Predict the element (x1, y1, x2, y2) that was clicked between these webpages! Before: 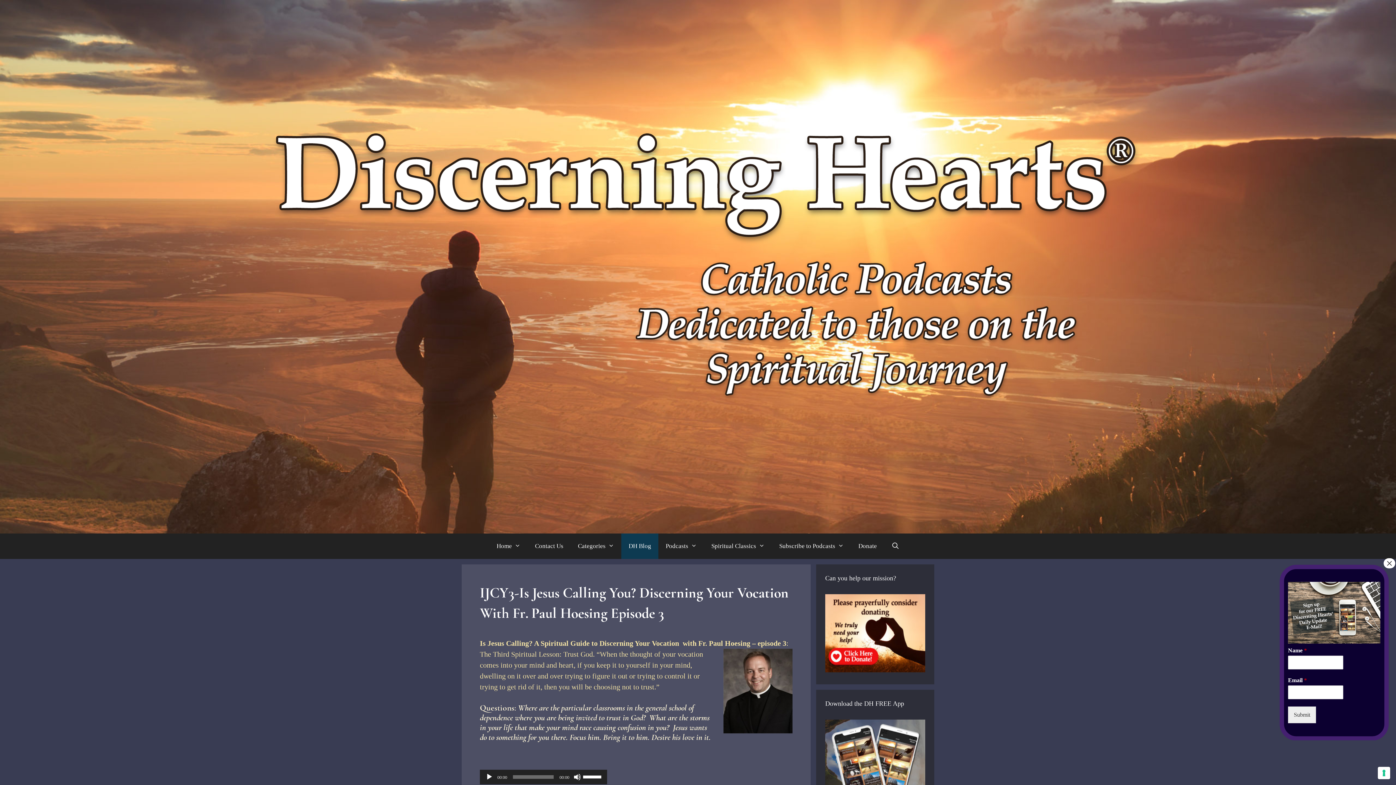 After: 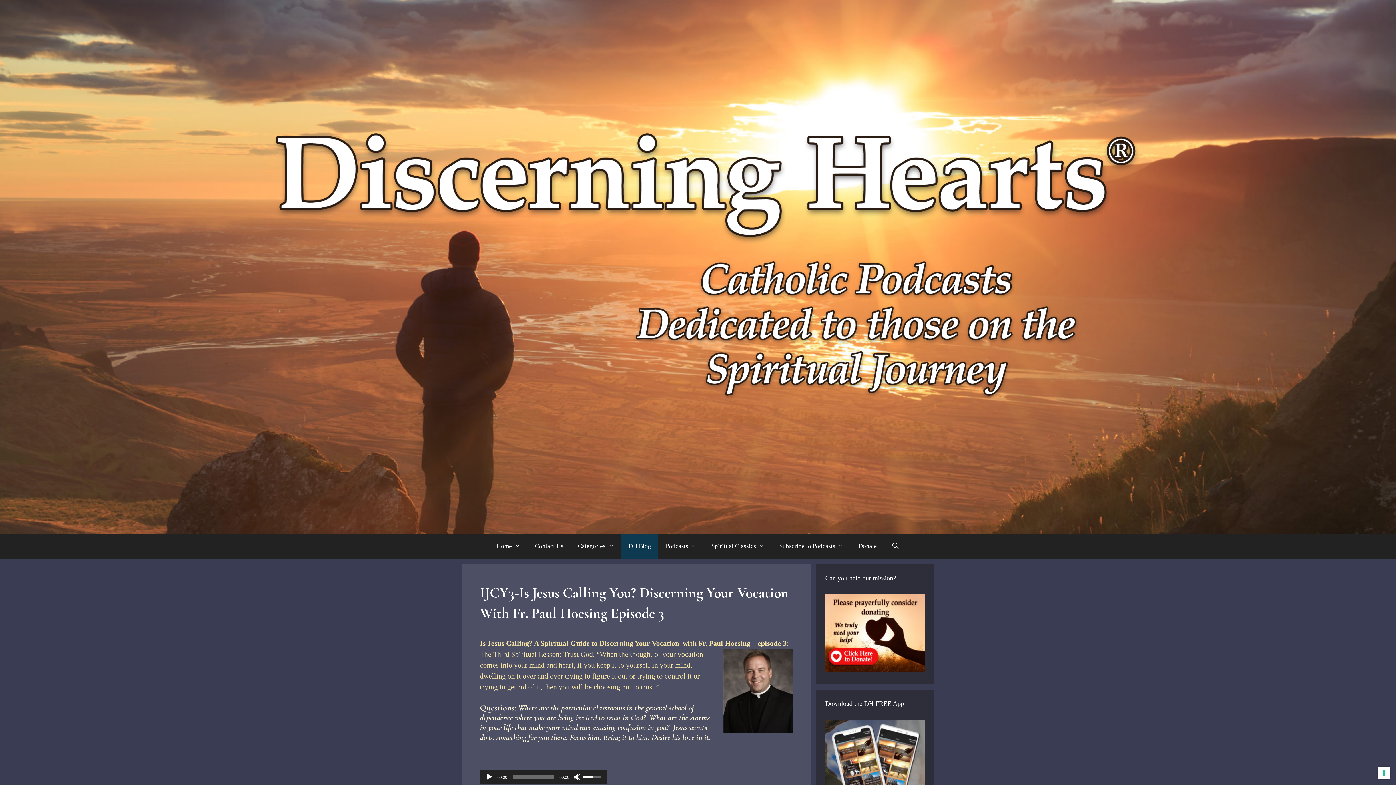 Action: bbox: (583, 770, 603, 783) label: Volume Slider